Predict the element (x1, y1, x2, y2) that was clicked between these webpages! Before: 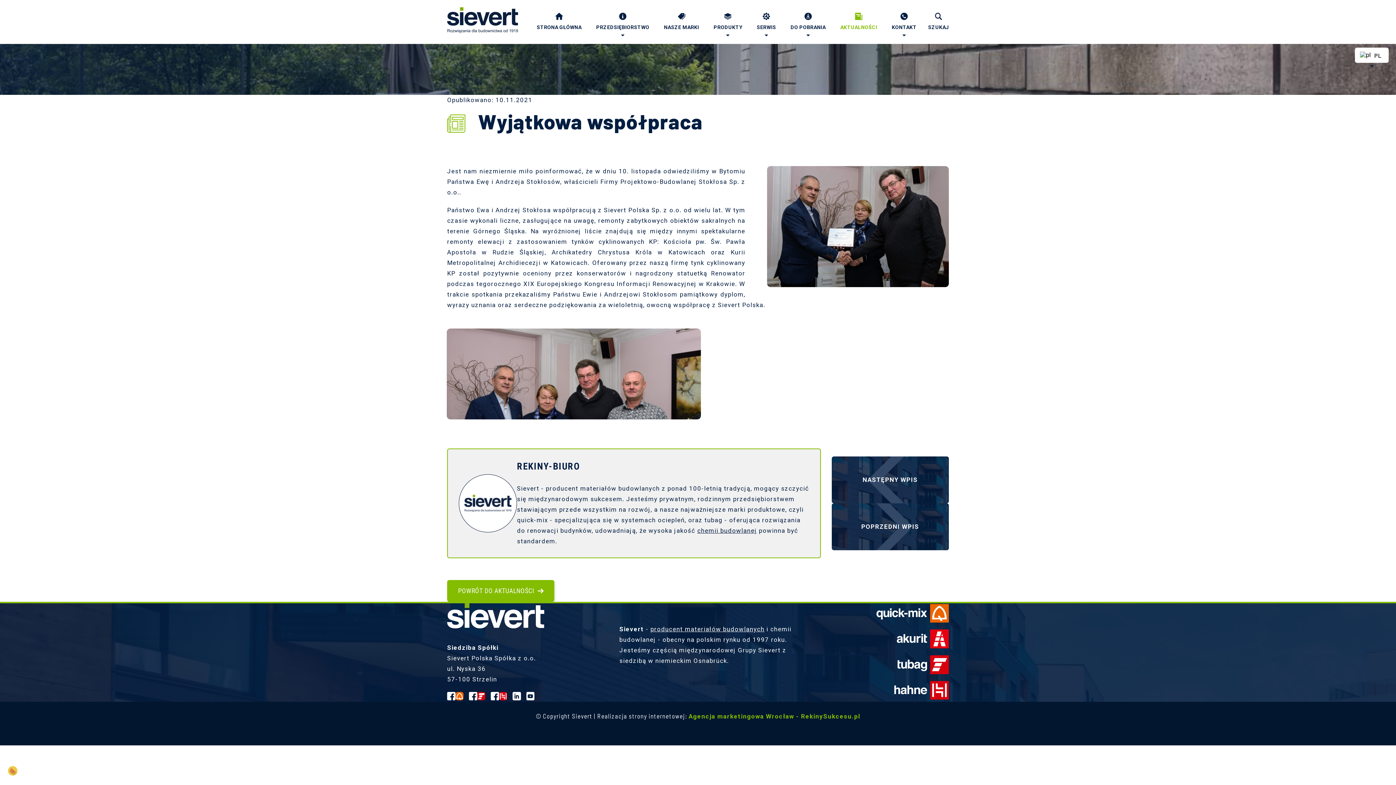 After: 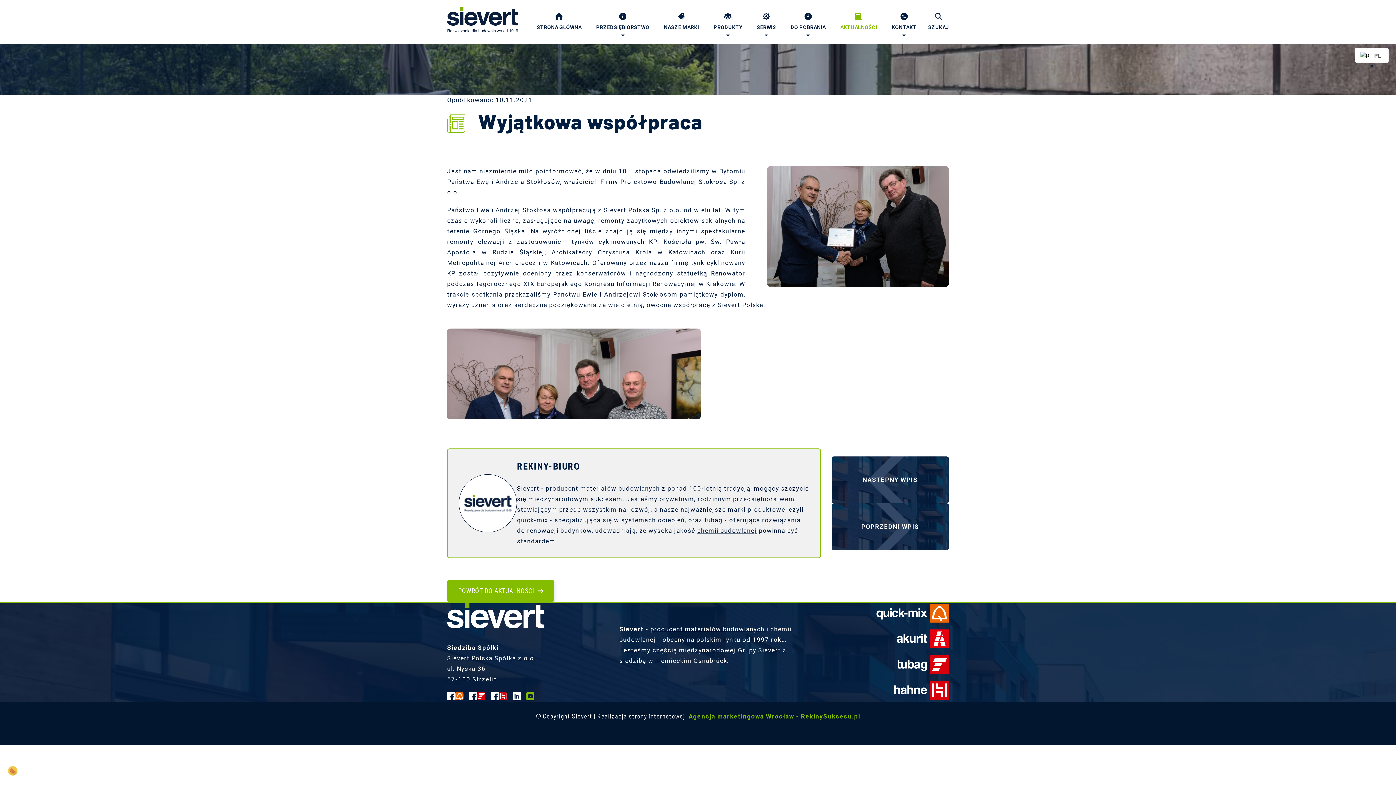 Action: bbox: (526, 692, 534, 702)